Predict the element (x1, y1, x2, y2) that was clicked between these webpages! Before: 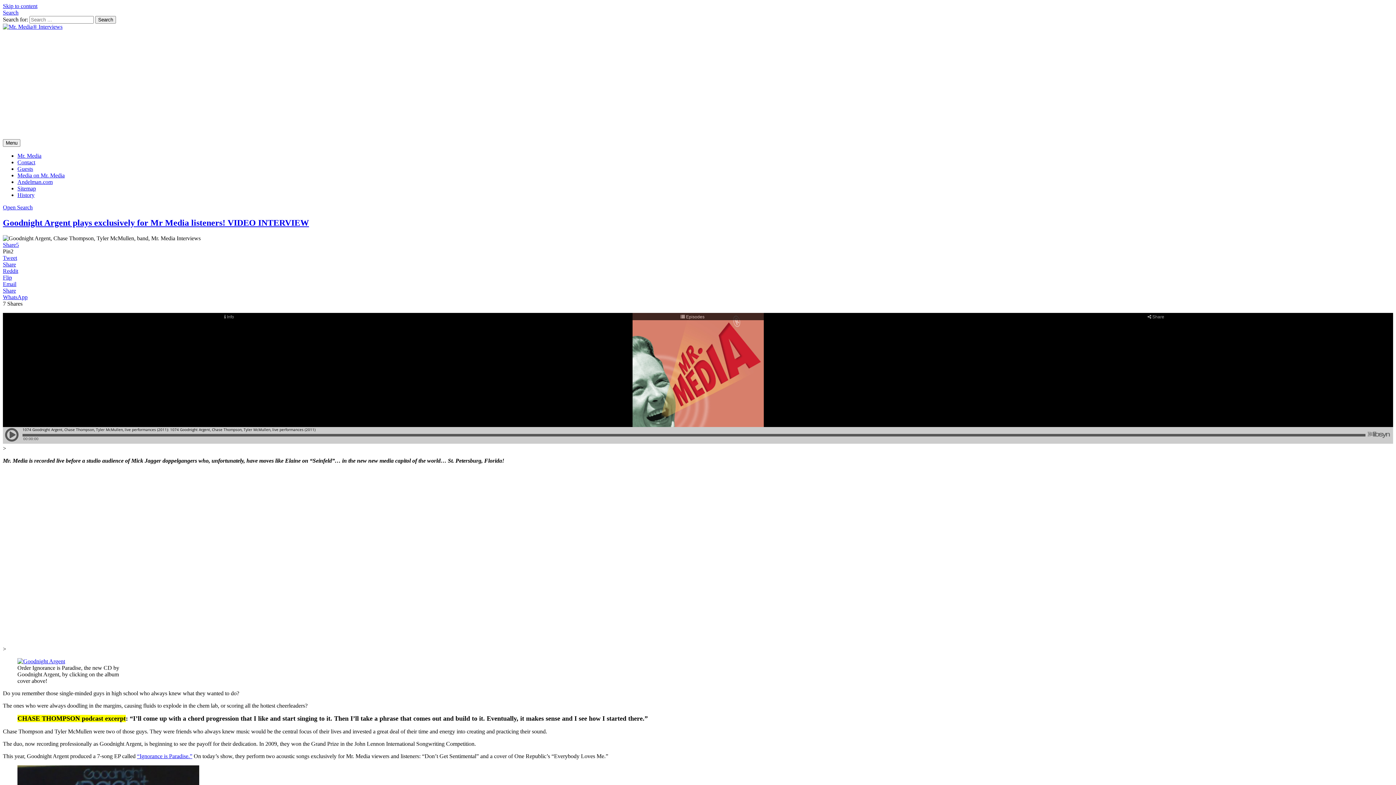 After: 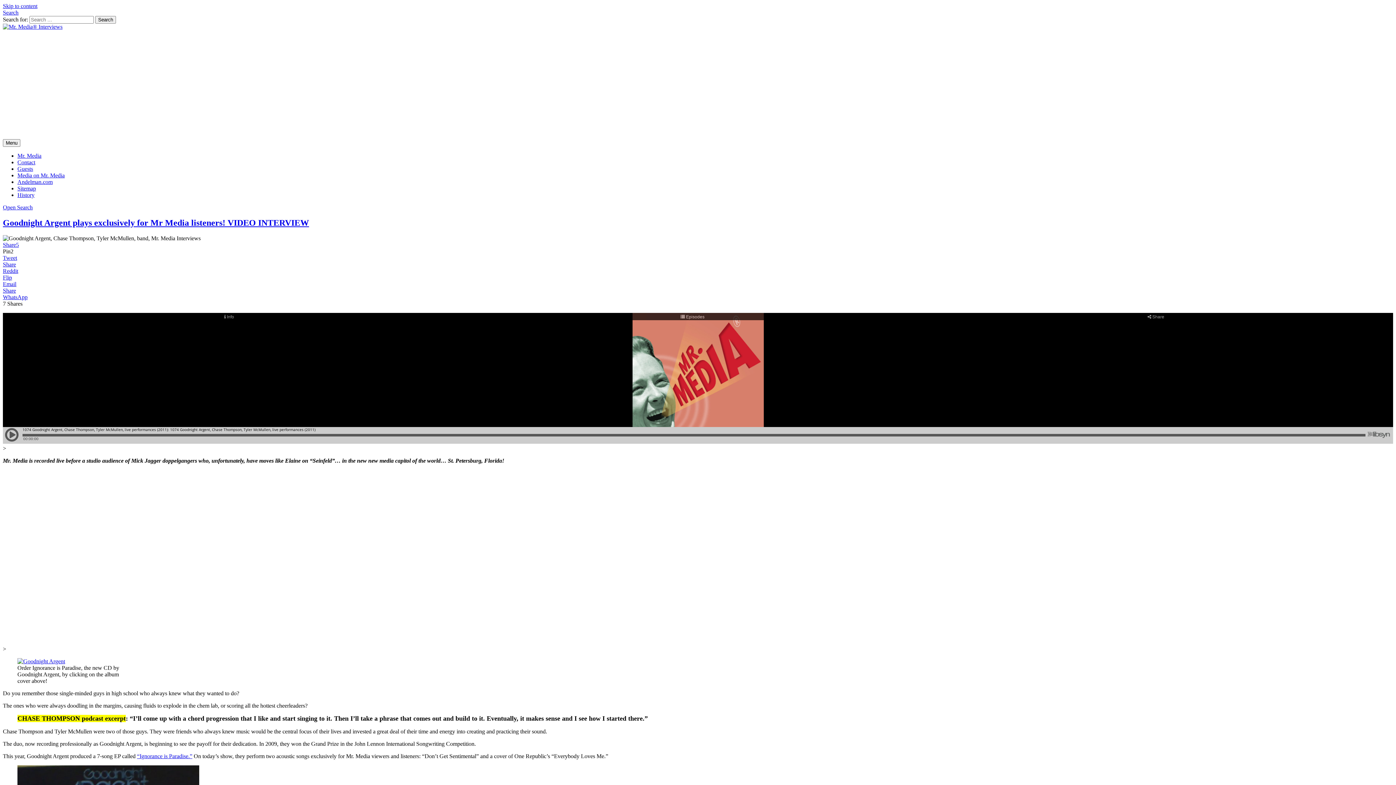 Action: bbox: (2, 267, 18, 274) label: Reddit